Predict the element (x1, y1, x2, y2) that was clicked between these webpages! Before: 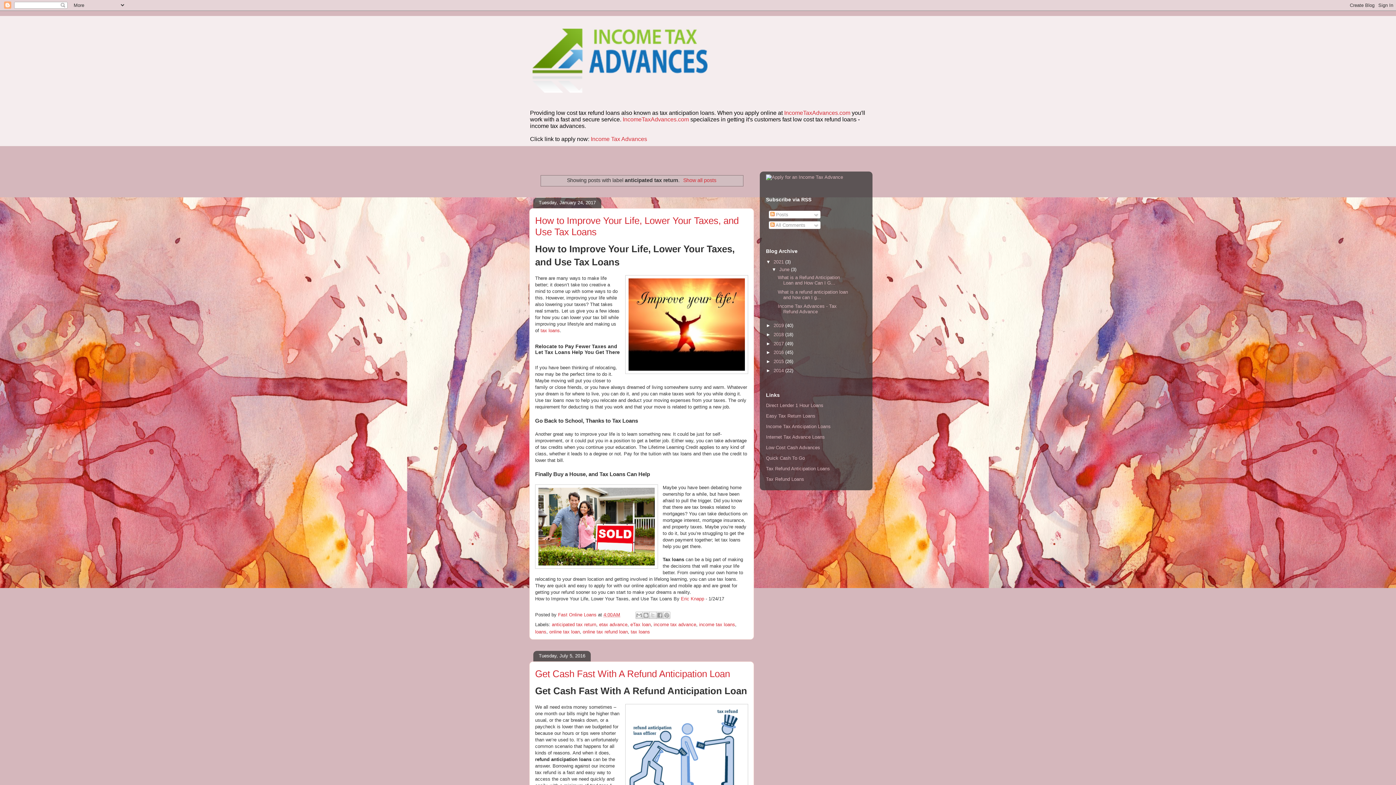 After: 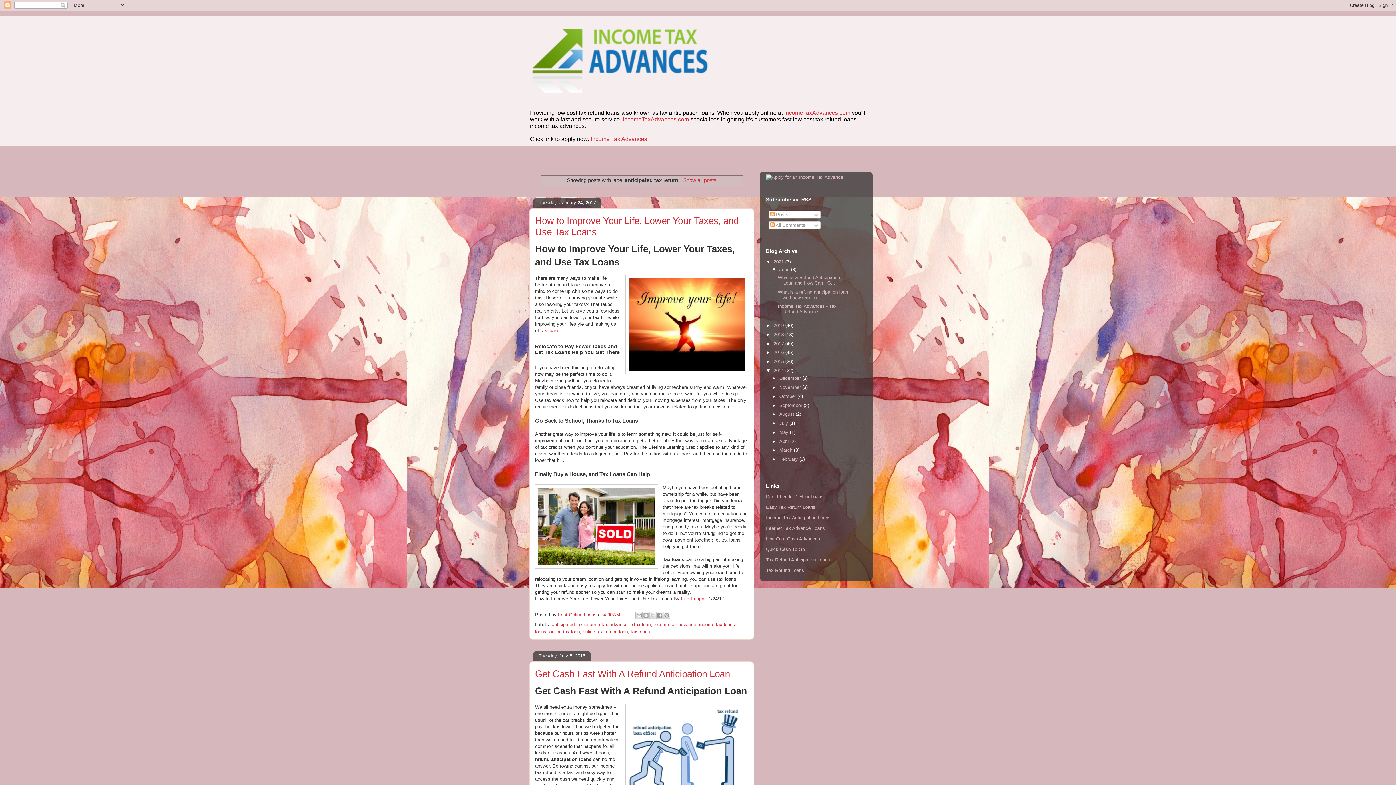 Action: bbox: (766, 367, 773, 373) label: ►  